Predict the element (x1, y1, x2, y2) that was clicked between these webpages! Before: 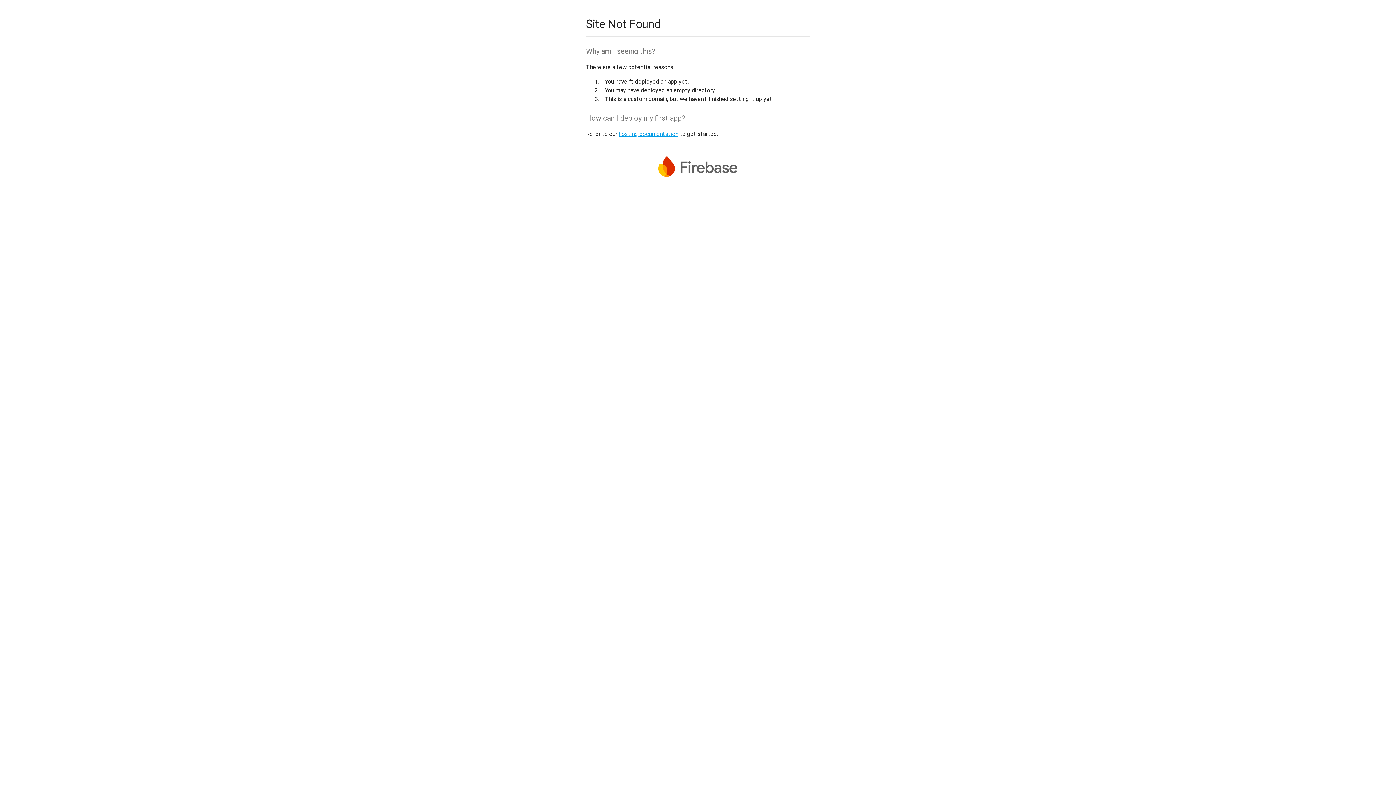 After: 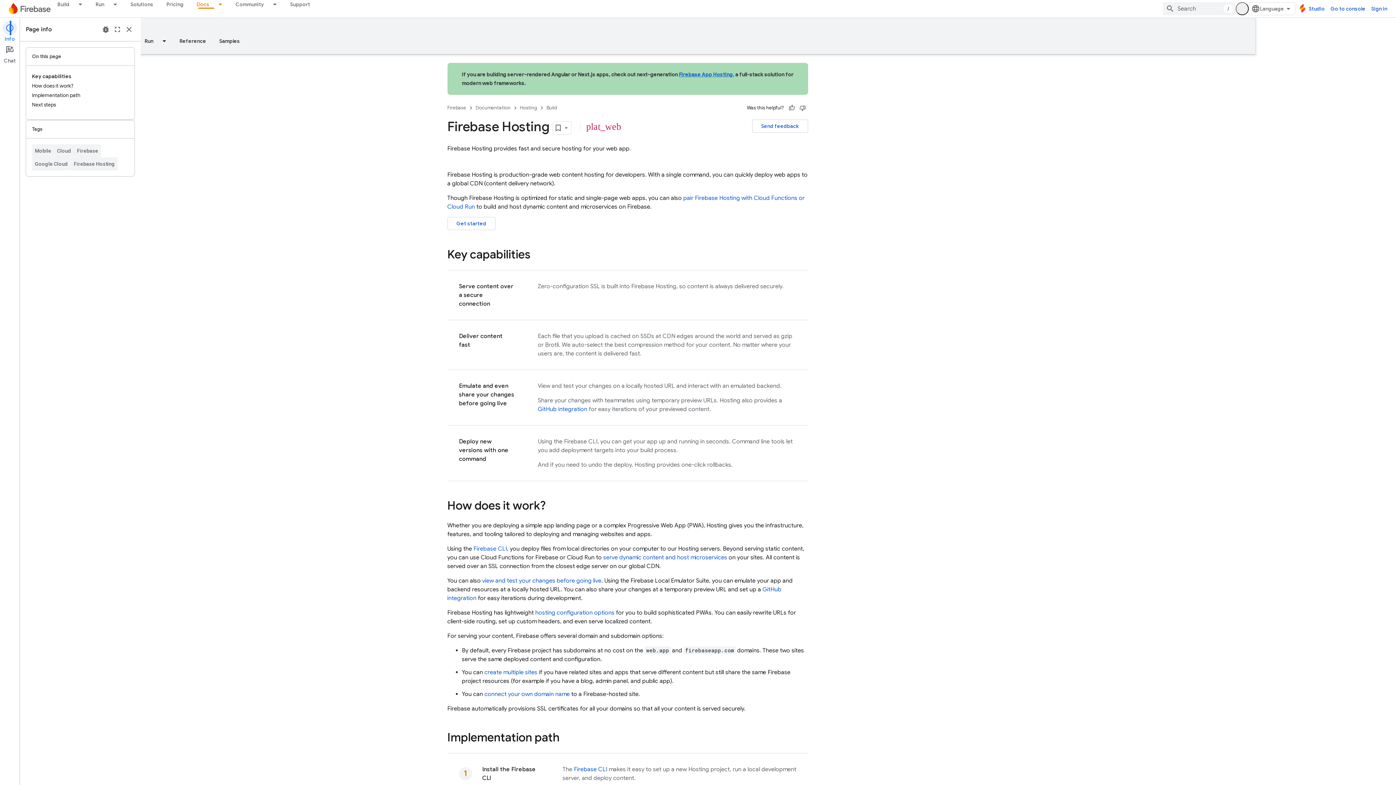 Action: label: hosting documentation bbox: (618, 130, 678, 137)